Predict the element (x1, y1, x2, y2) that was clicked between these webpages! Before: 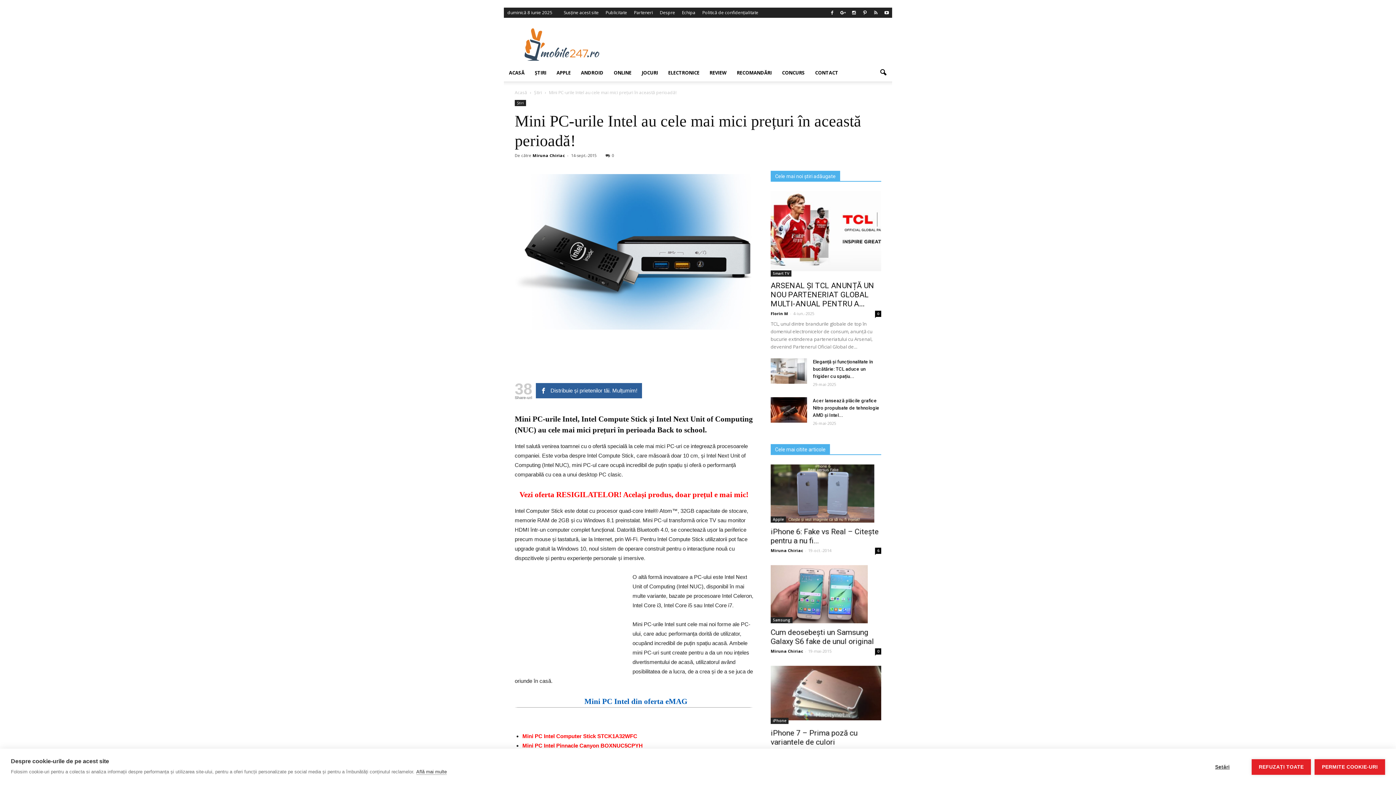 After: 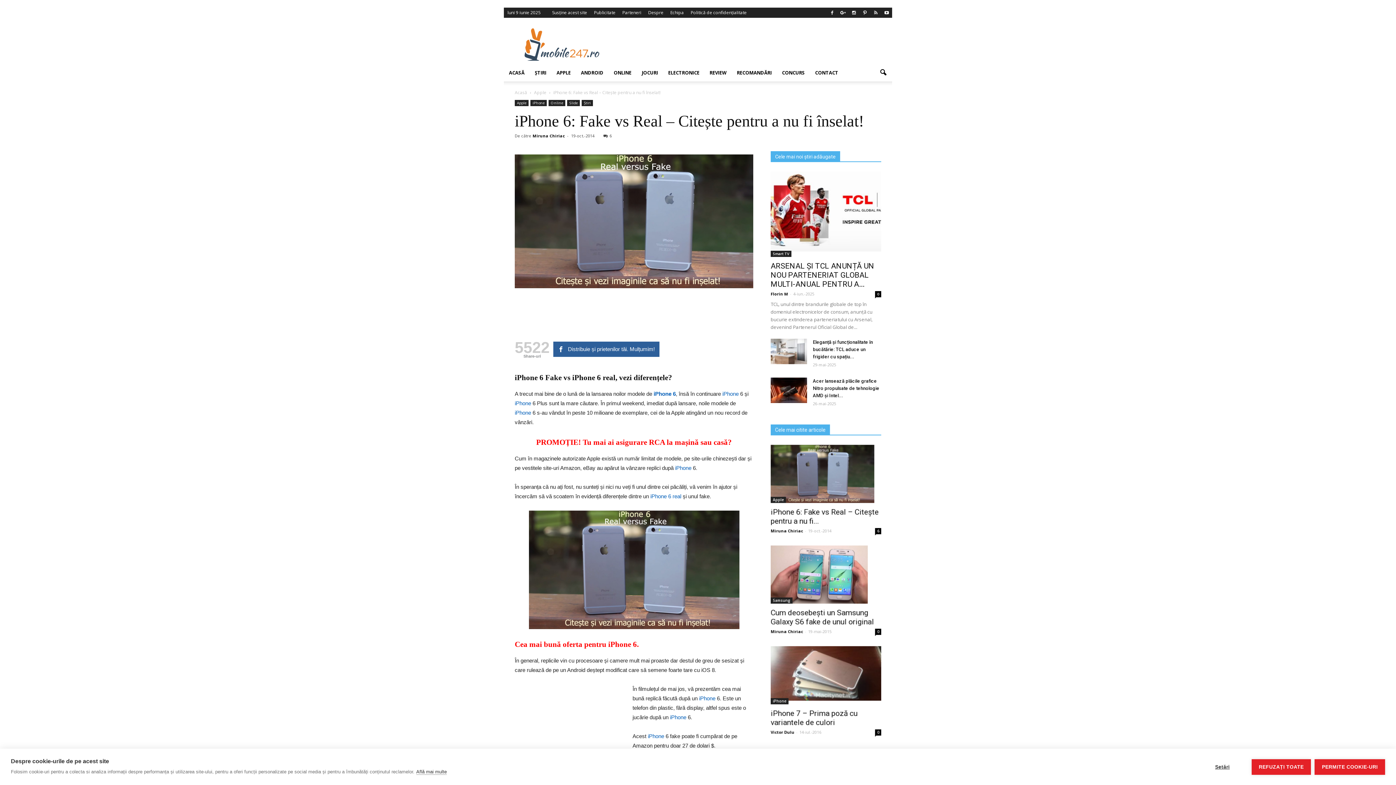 Action: bbox: (770, 464, 881, 522)